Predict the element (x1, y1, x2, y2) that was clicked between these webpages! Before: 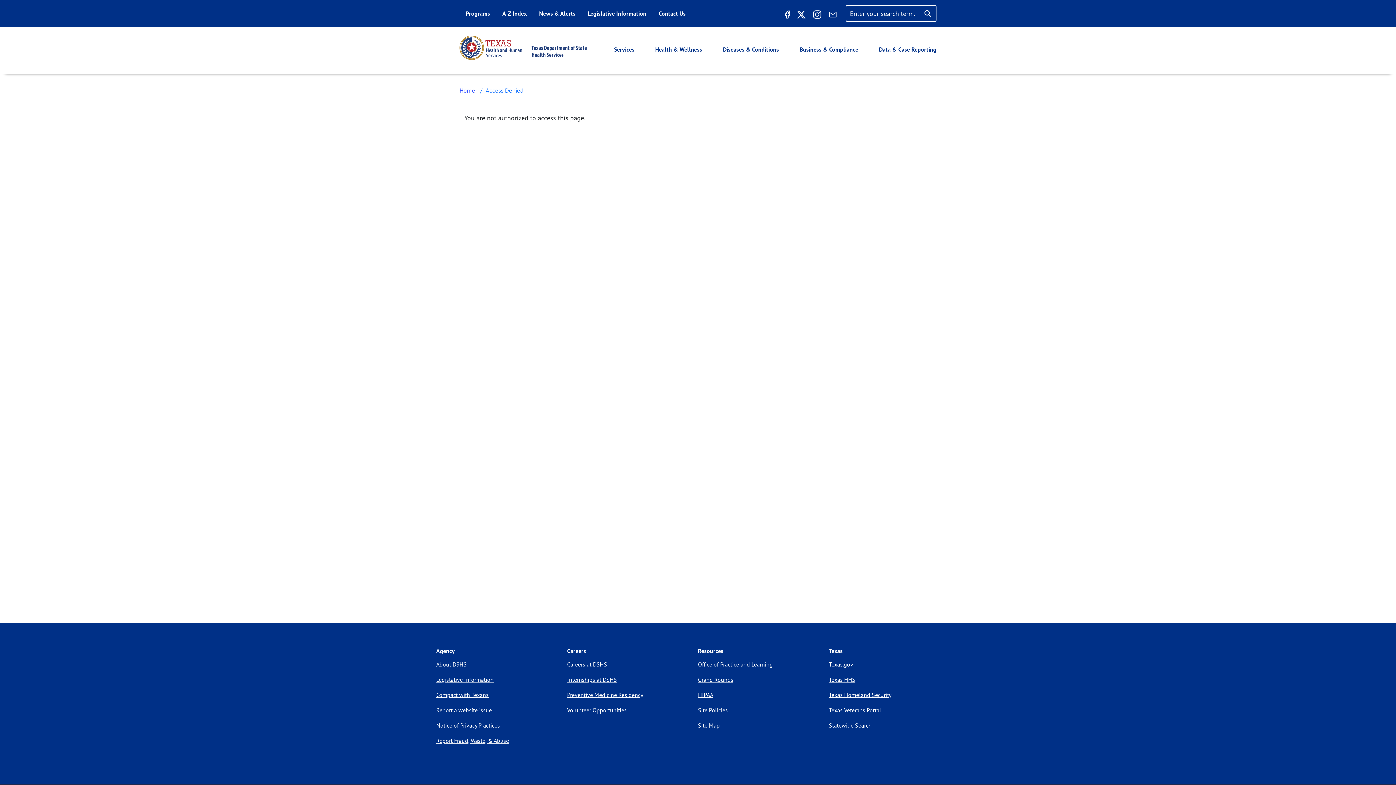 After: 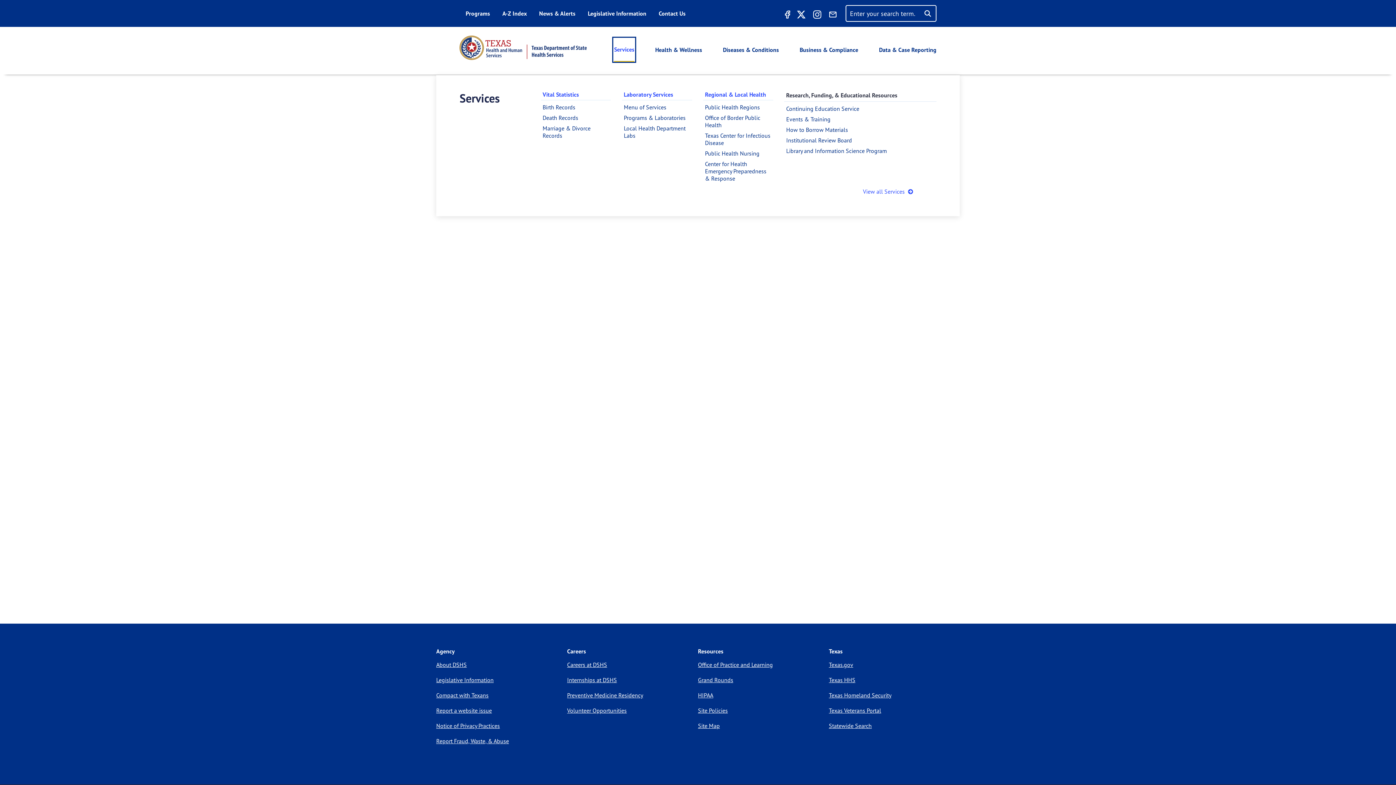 Action: label: Services bbox: (614, 38, 634, 60)